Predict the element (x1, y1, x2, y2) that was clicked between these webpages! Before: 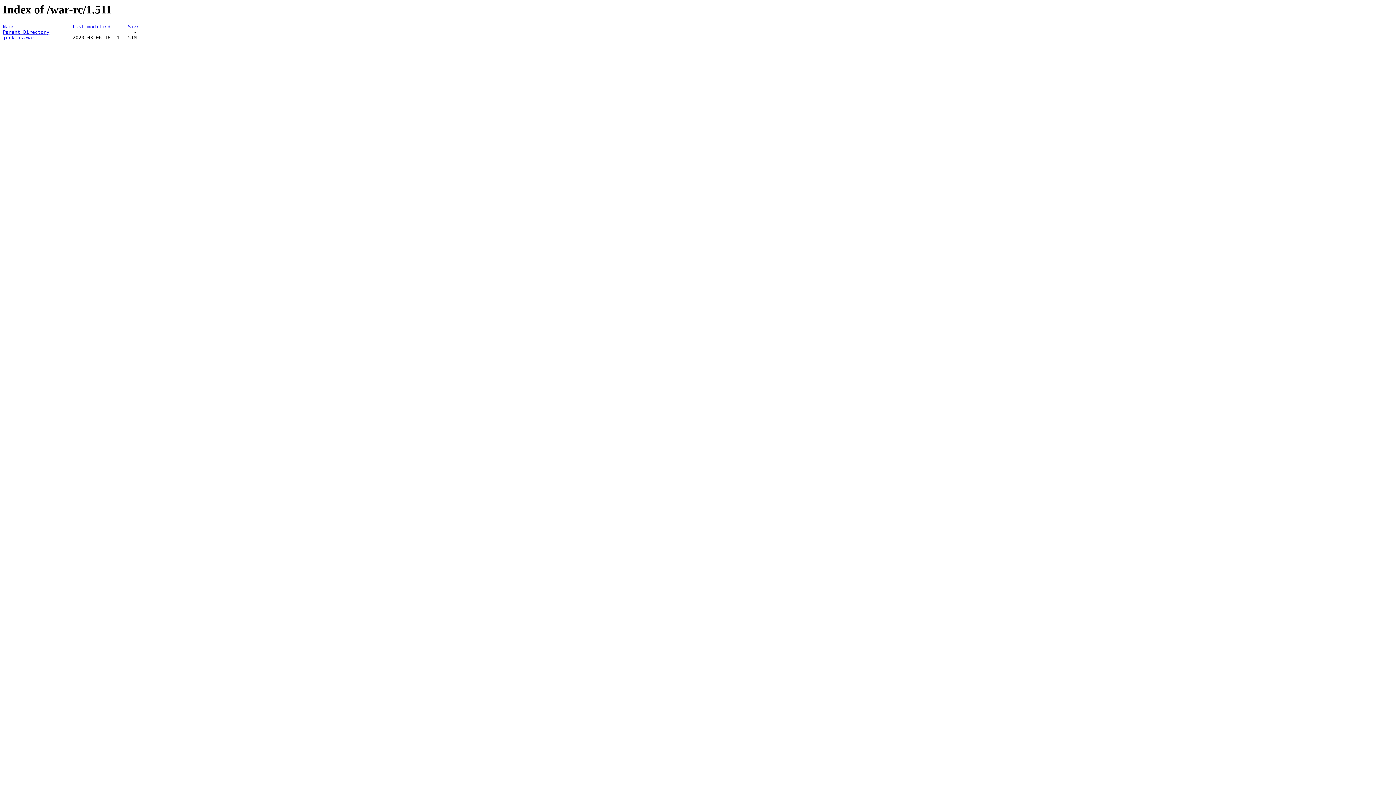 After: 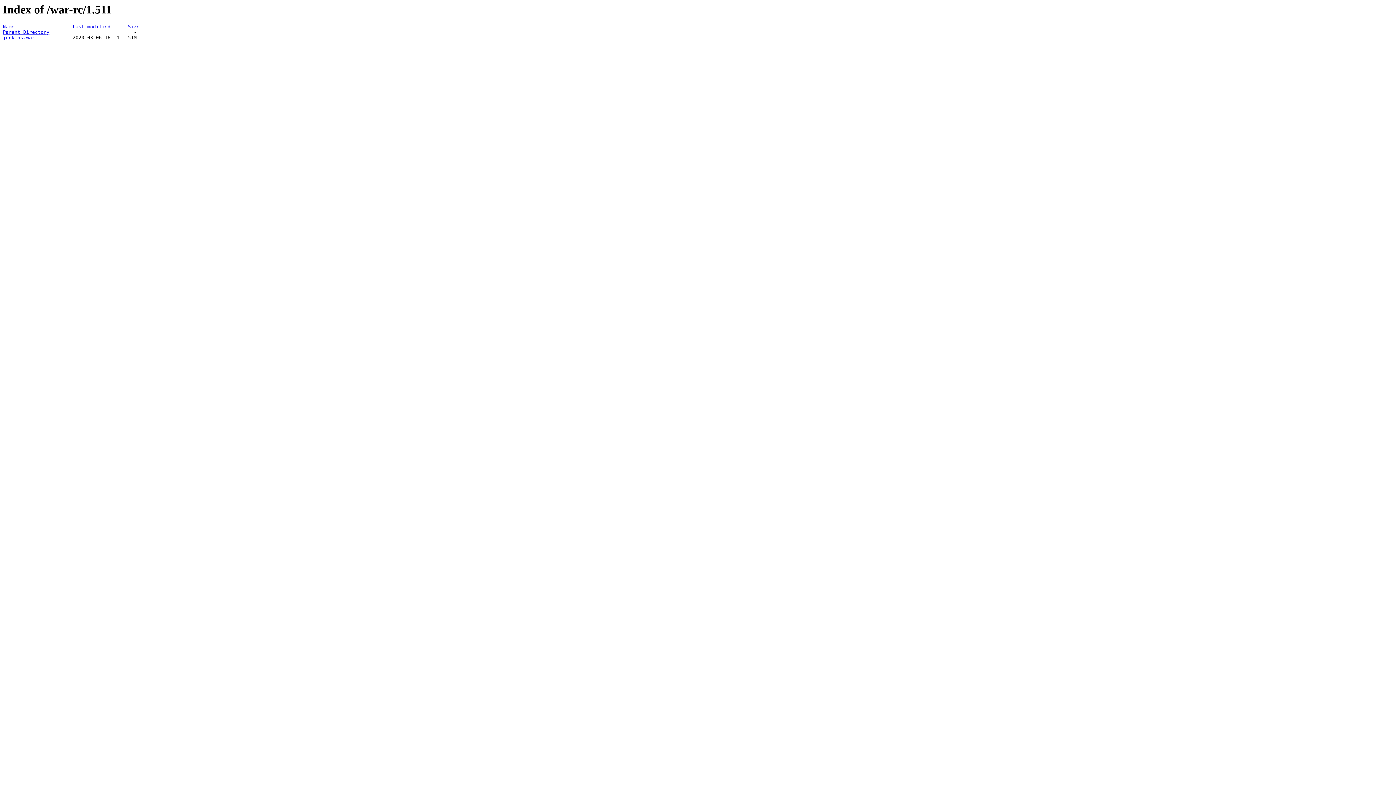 Action: bbox: (2, 24, 14, 29) label: Name